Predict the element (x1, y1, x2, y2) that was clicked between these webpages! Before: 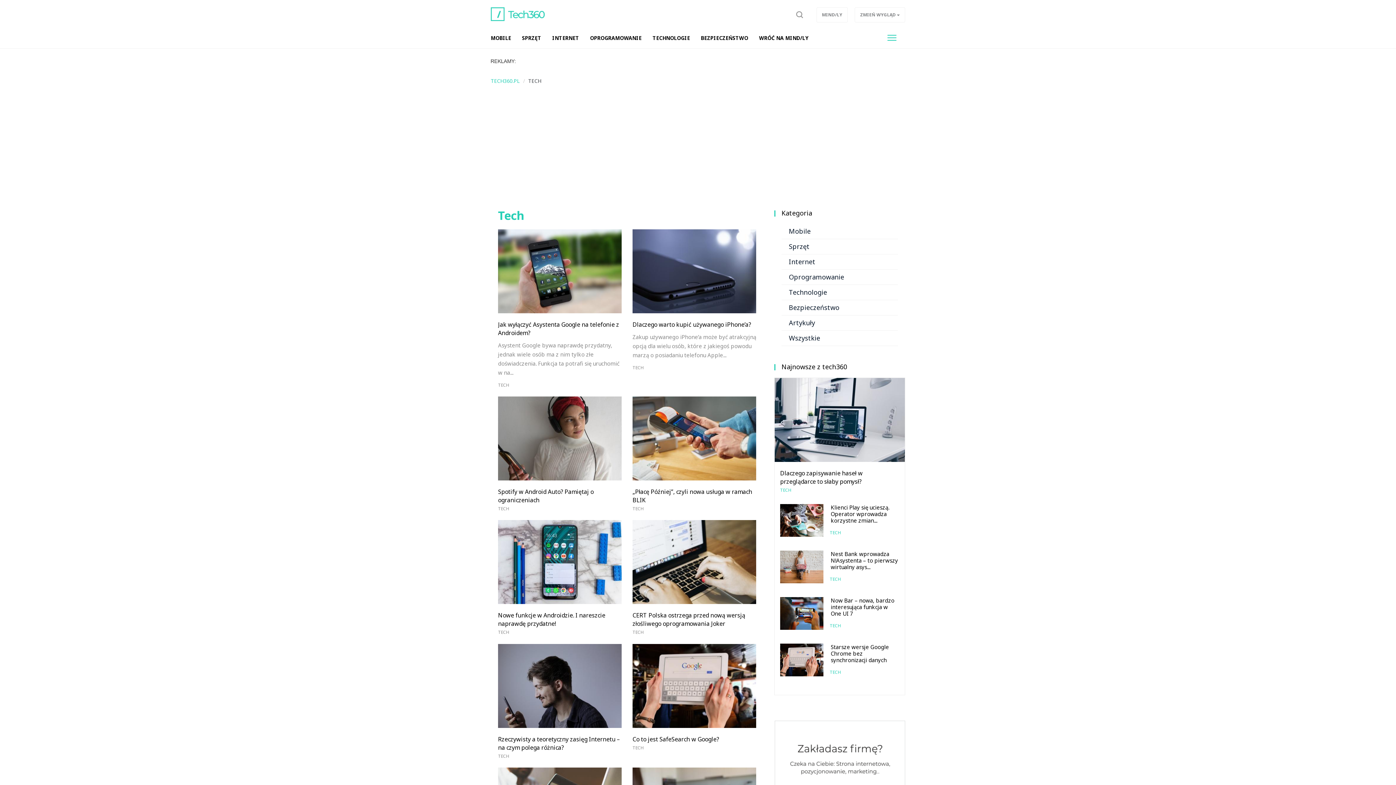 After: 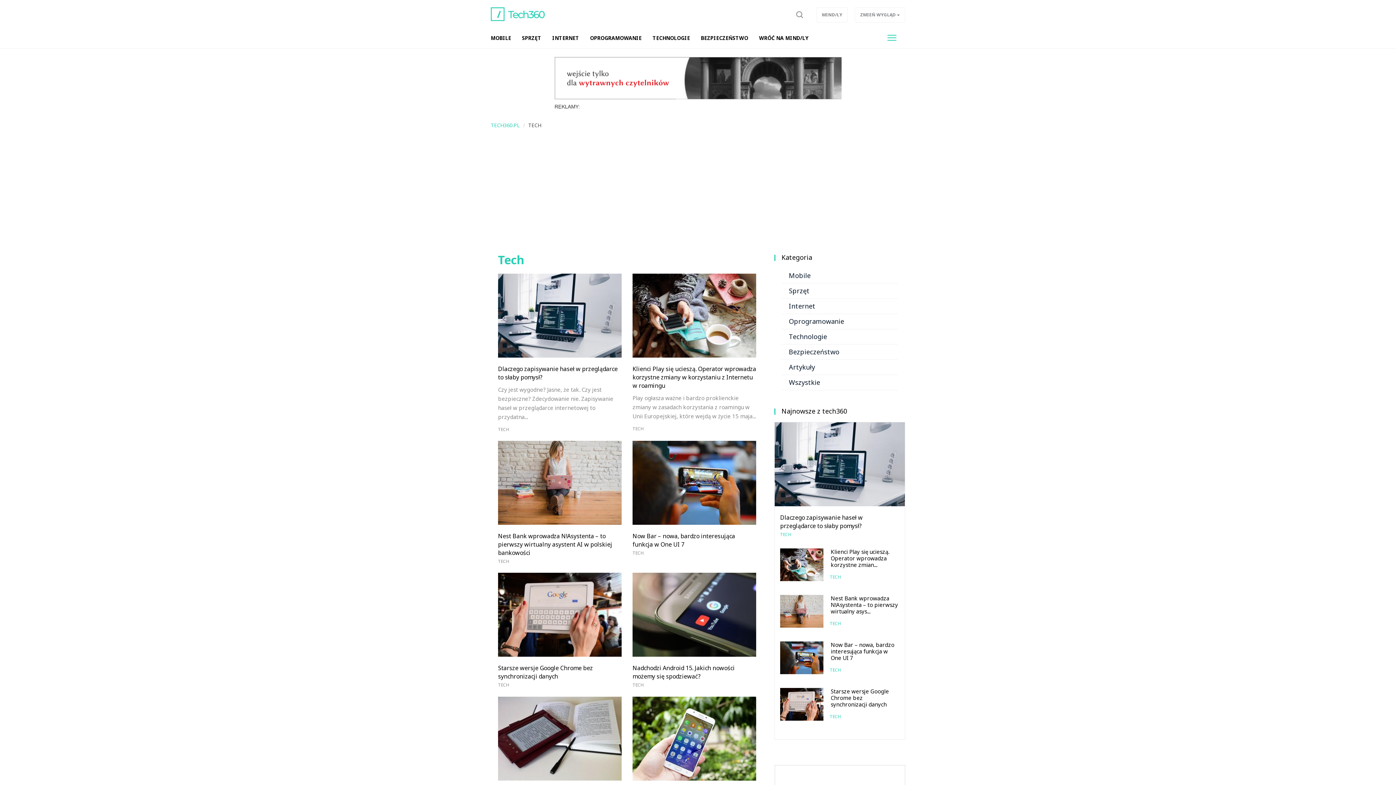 Action: label: TECH bbox: (632, 504, 756, 513)